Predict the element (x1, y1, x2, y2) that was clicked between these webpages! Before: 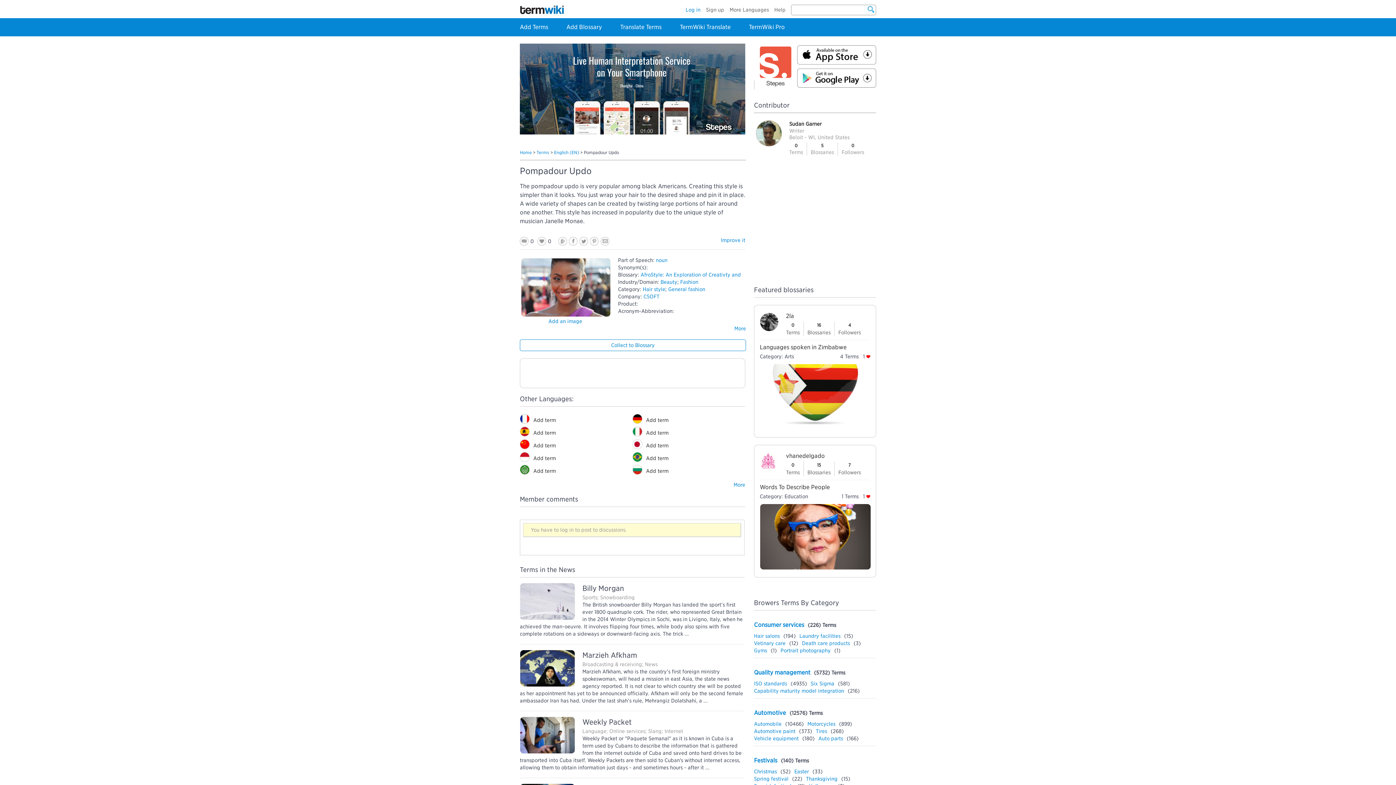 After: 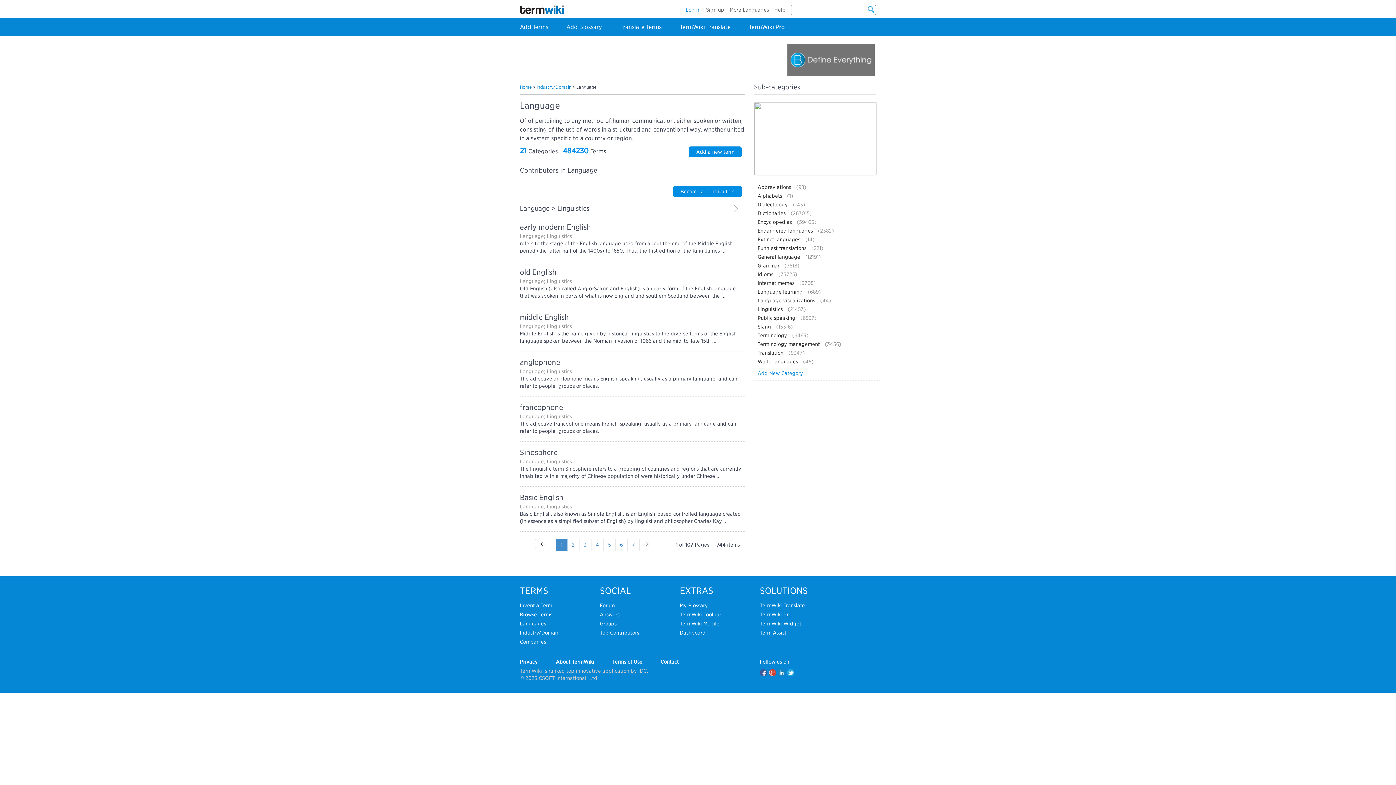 Action: bbox: (582, 728, 606, 734) label: Language